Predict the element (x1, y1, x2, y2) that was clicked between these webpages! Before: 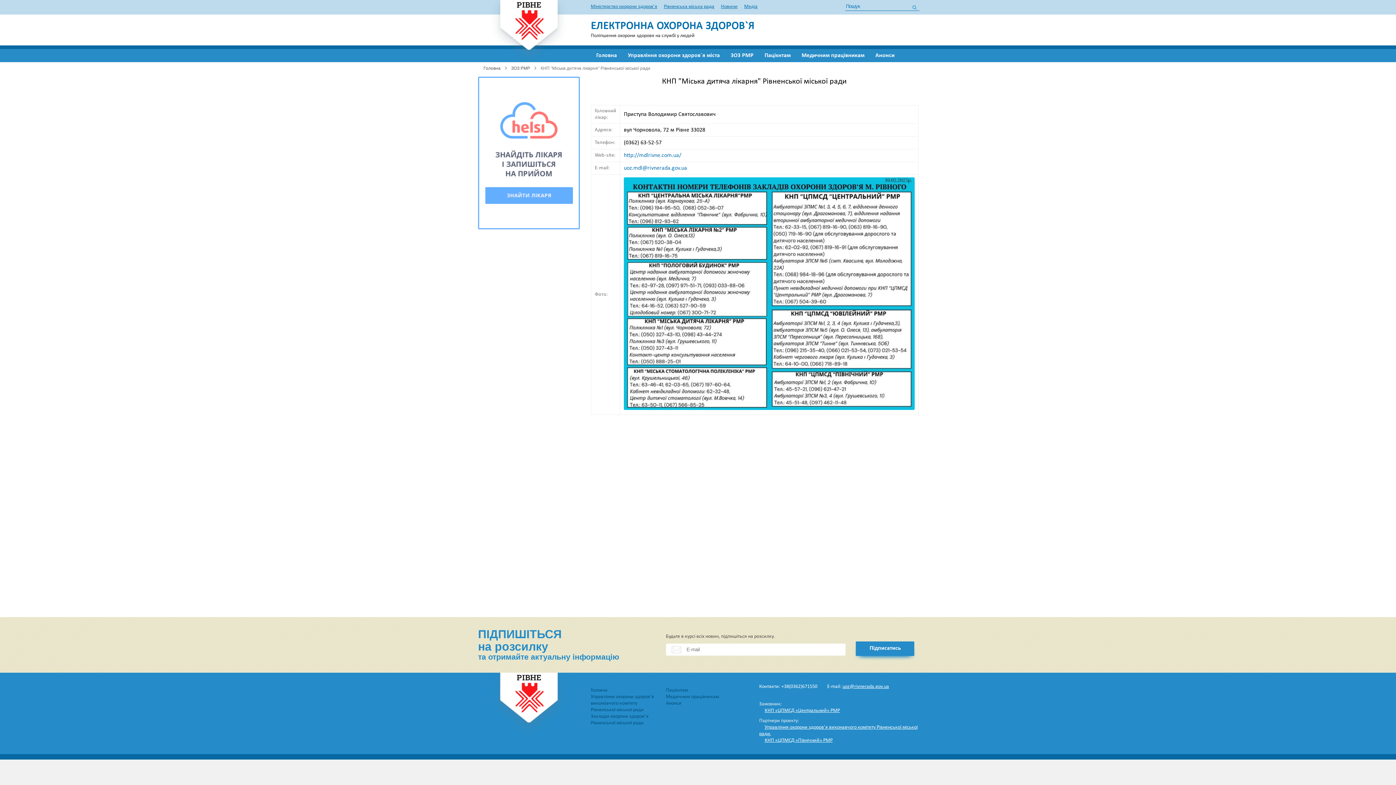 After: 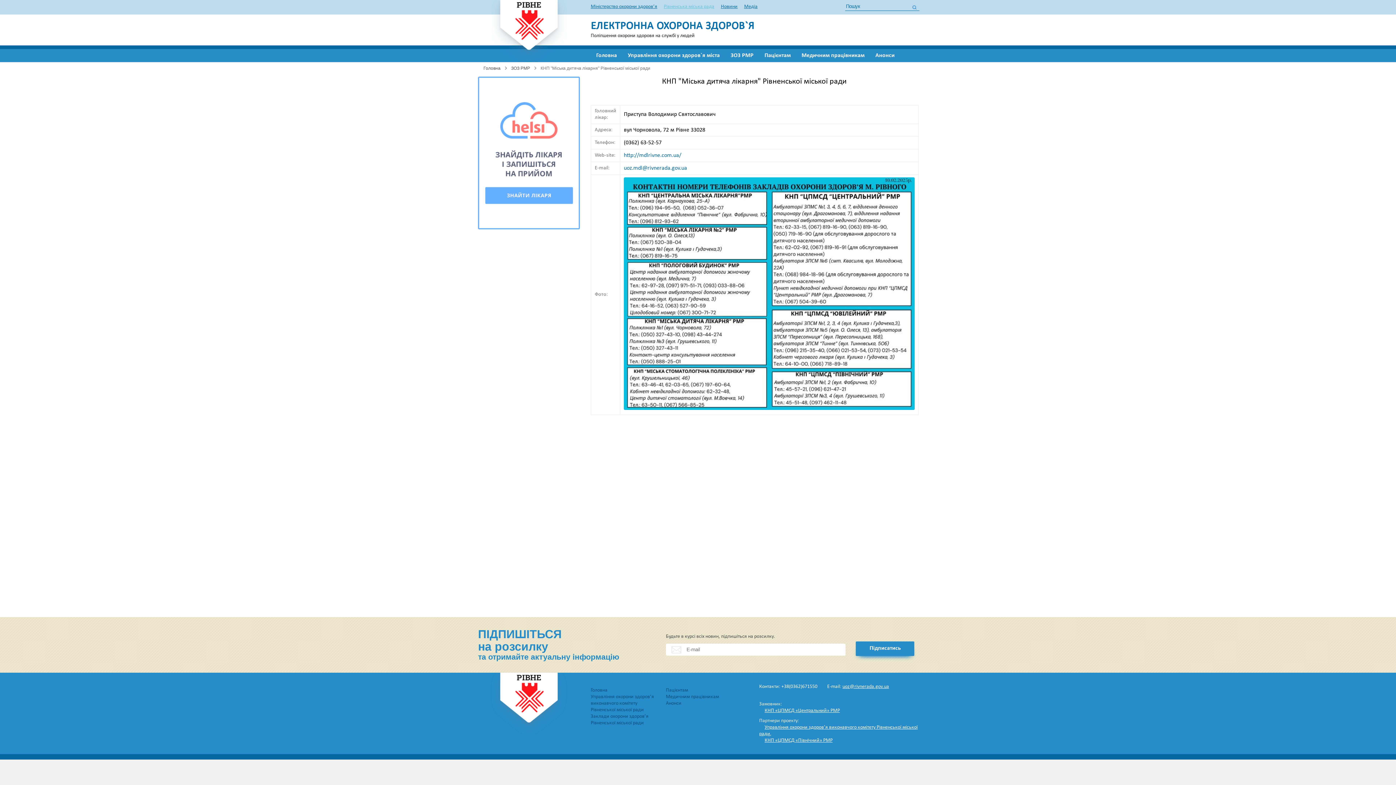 Action: label: Рівненська міська рада bbox: (664, 4, 714, 9)